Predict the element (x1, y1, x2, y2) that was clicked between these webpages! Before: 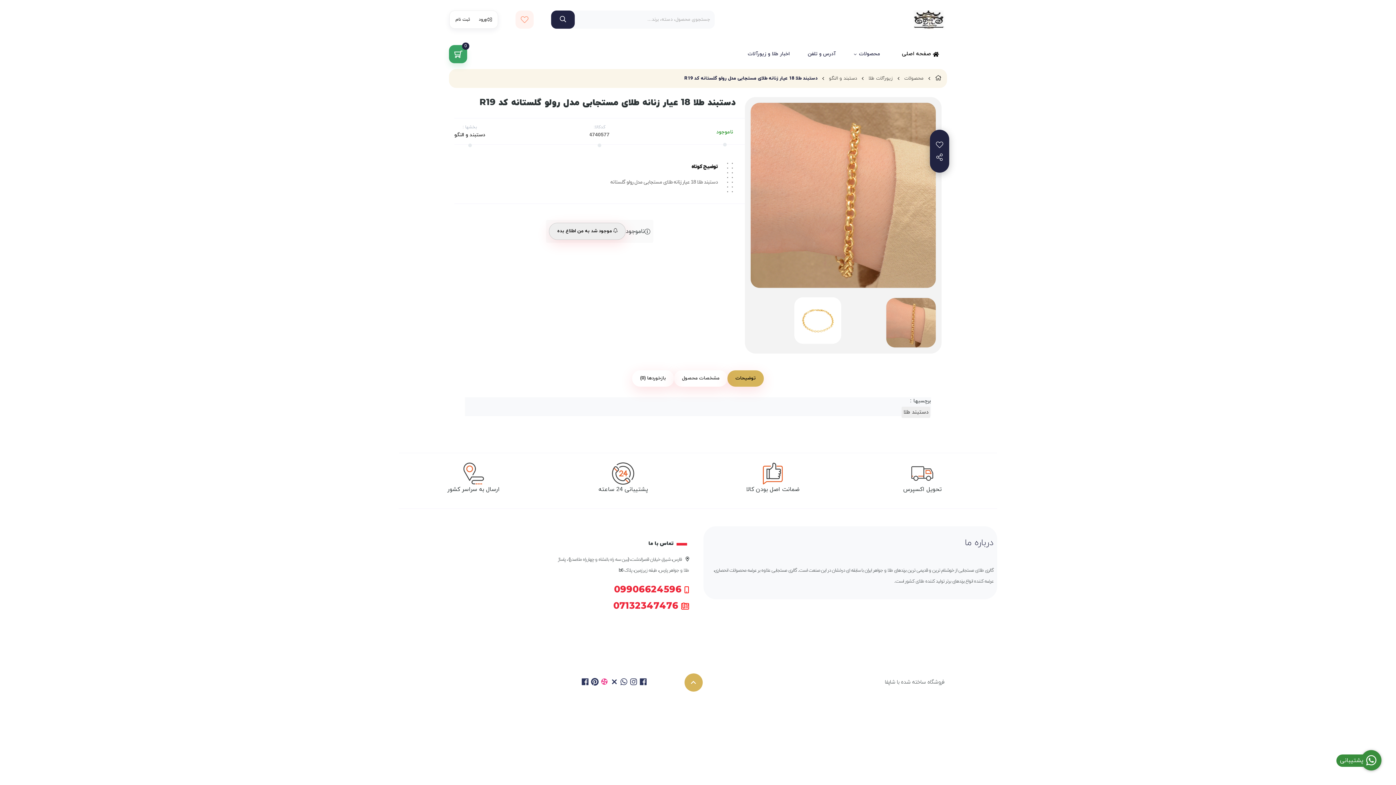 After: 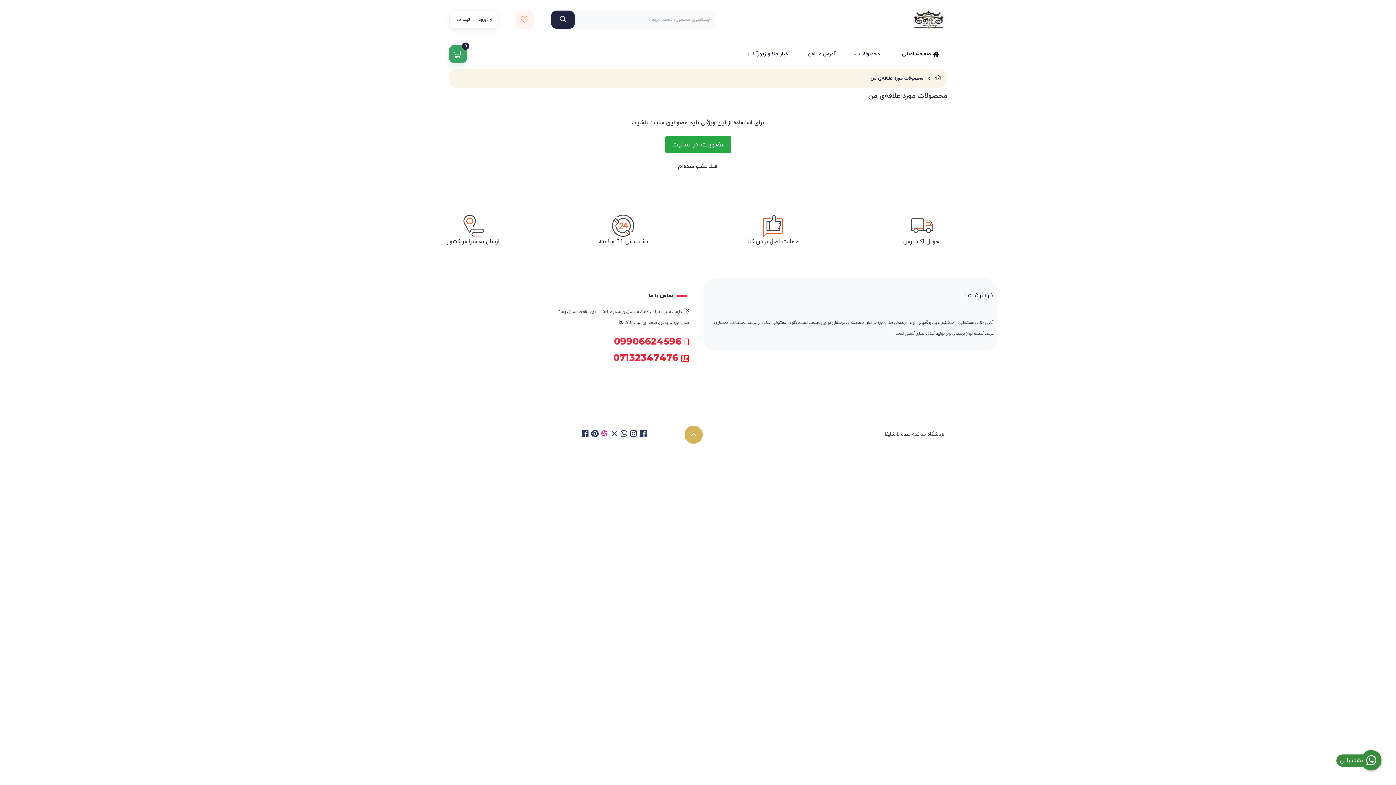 Action: bbox: (515, 10, 533, 28)